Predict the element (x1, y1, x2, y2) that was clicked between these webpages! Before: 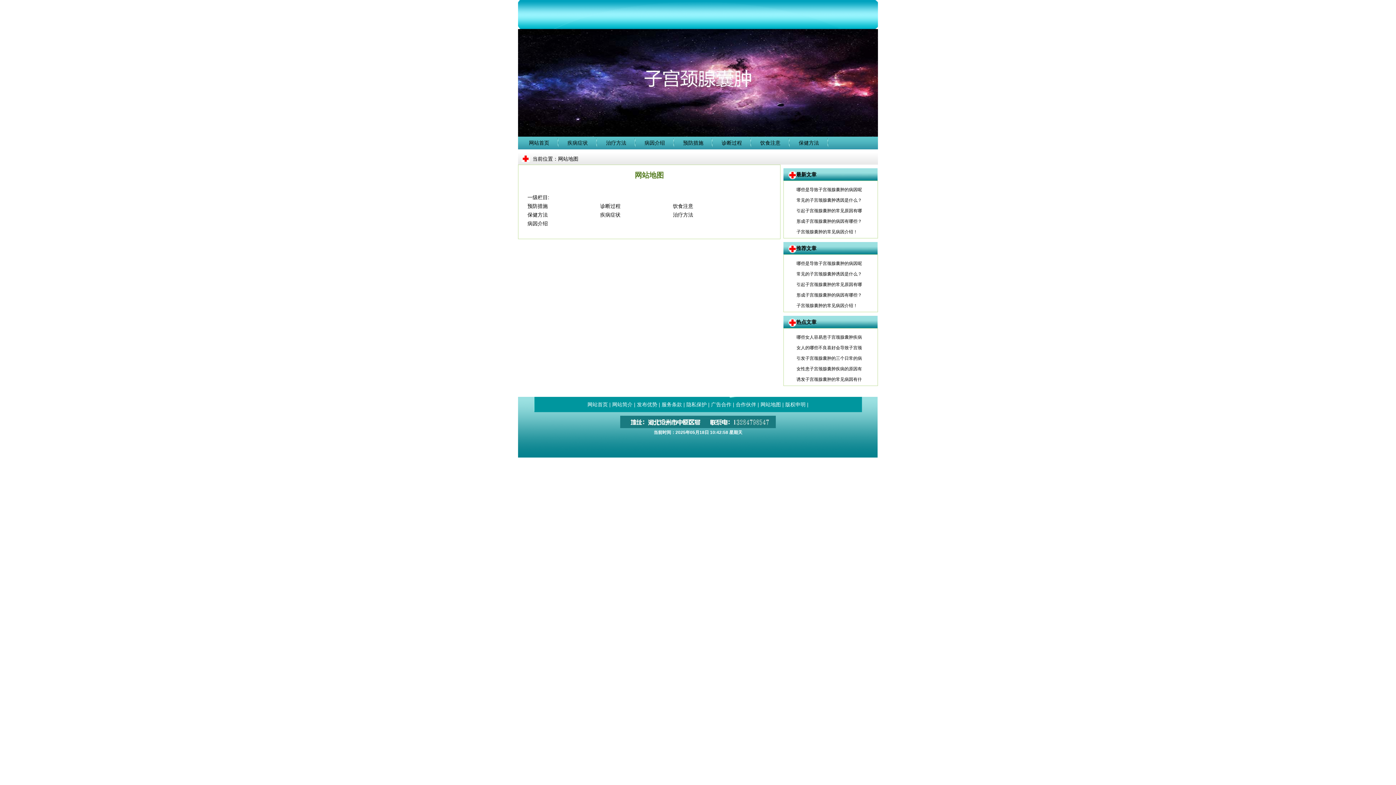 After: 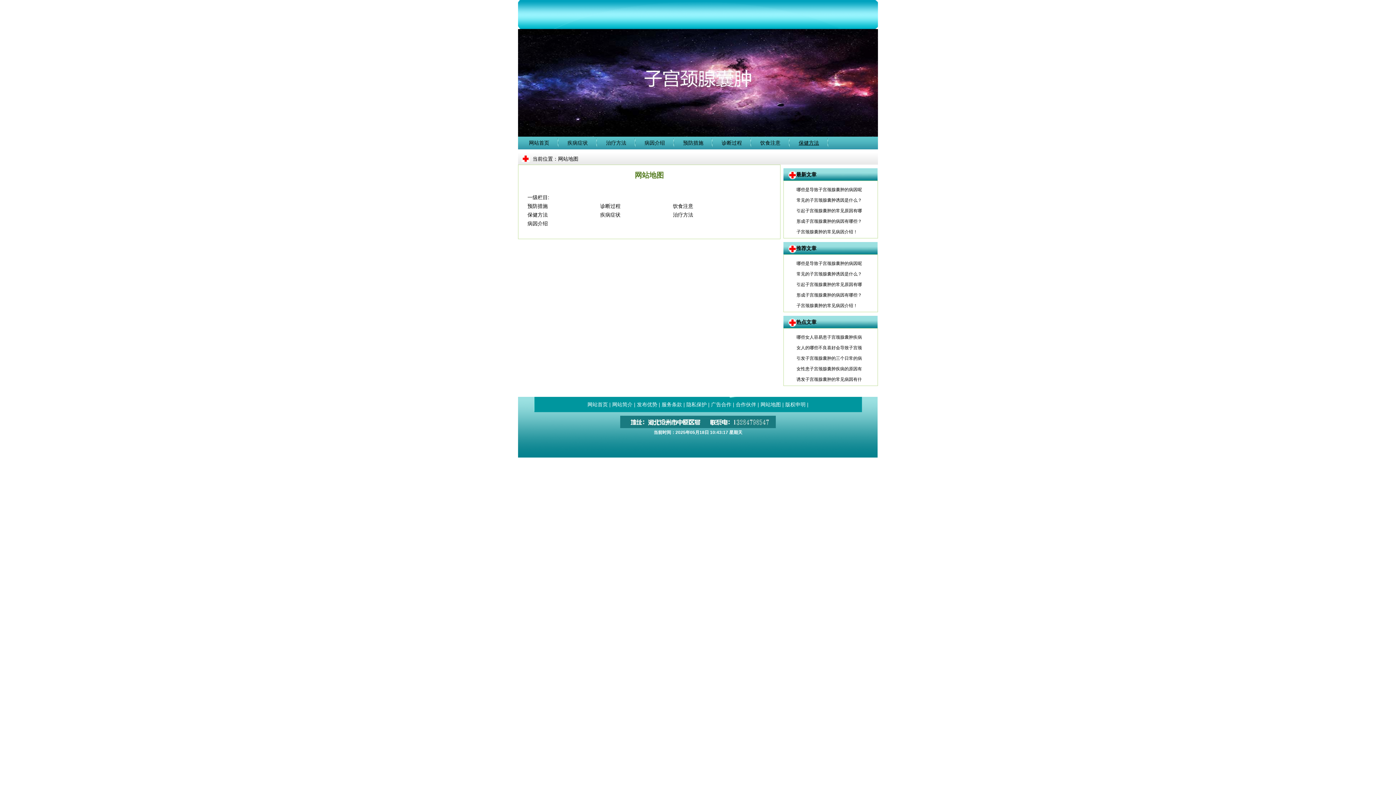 Action: bbox: (798, 139, 819, 145) label: 保健方法